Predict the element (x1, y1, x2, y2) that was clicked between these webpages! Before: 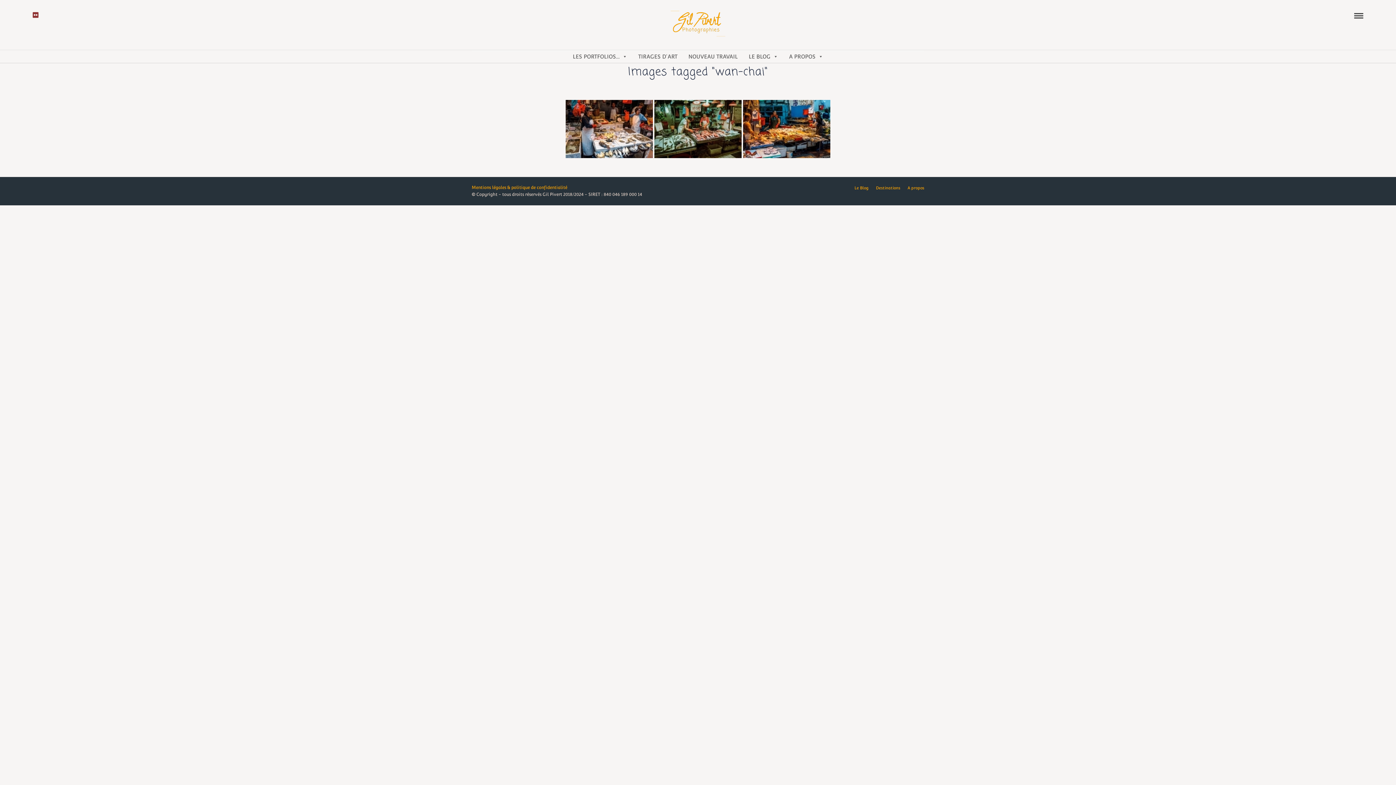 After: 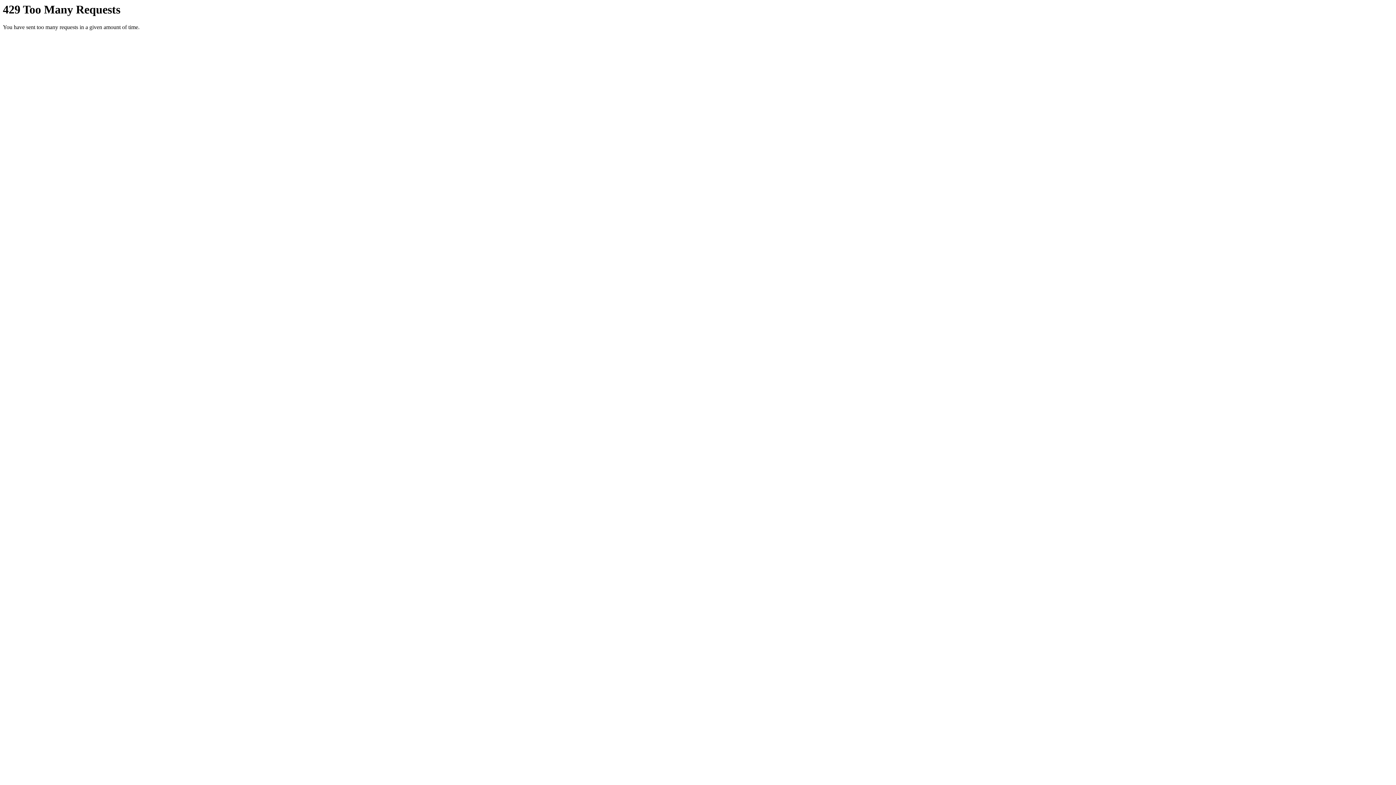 Action: bbox: (32, 12, 38, 18)